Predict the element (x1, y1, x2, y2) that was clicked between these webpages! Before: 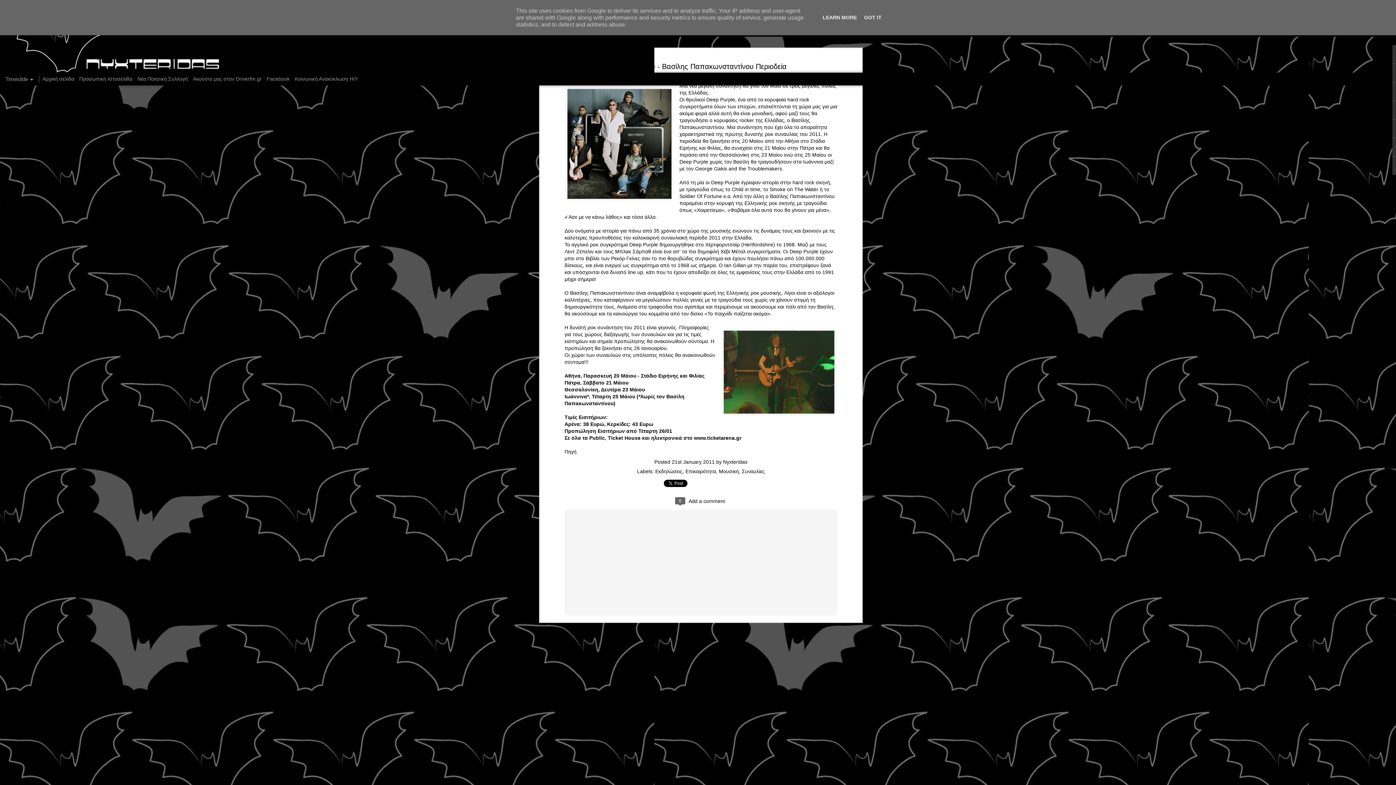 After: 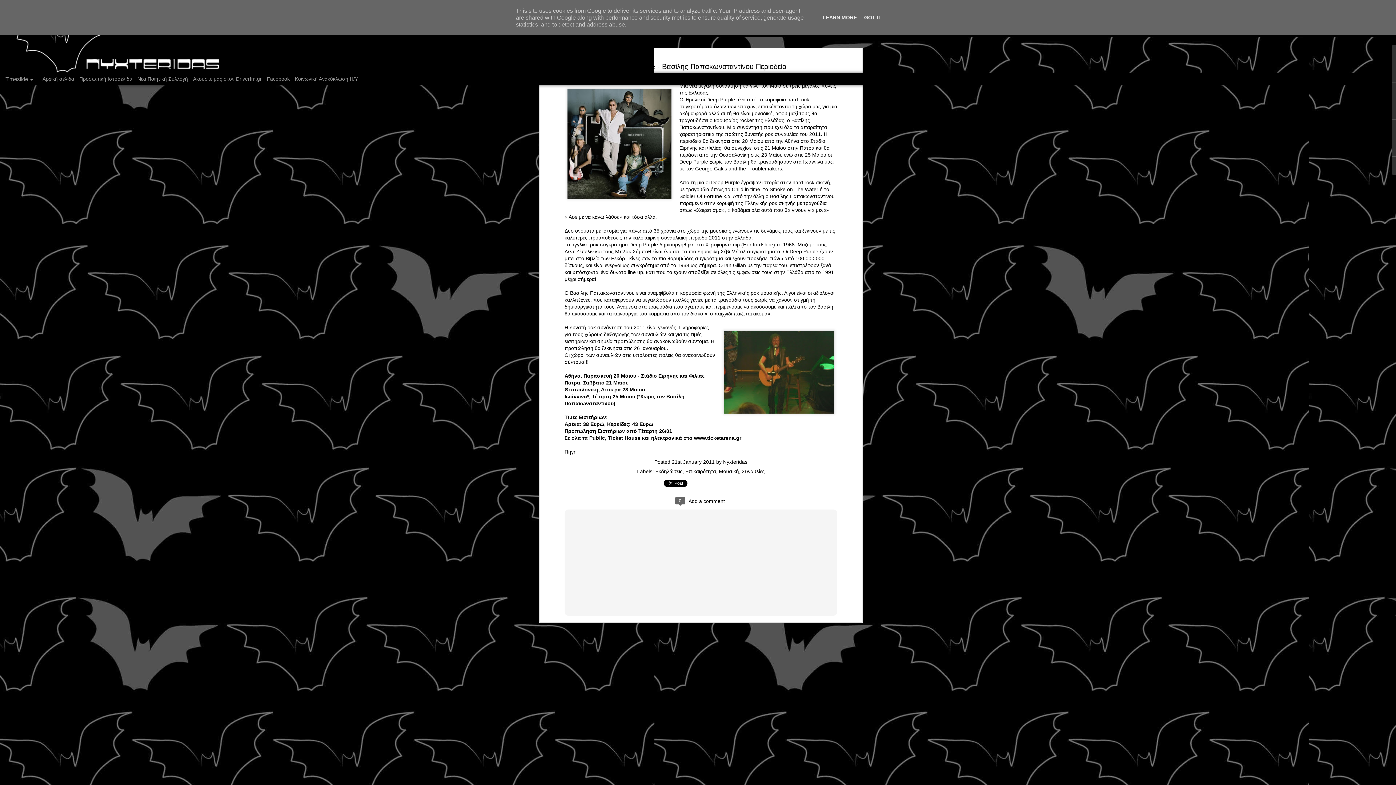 Action: label: Deep Purple - Βασίλης Παπακωνσταντίνου Περιοδεία bbox: (615, 62, 786, 70)